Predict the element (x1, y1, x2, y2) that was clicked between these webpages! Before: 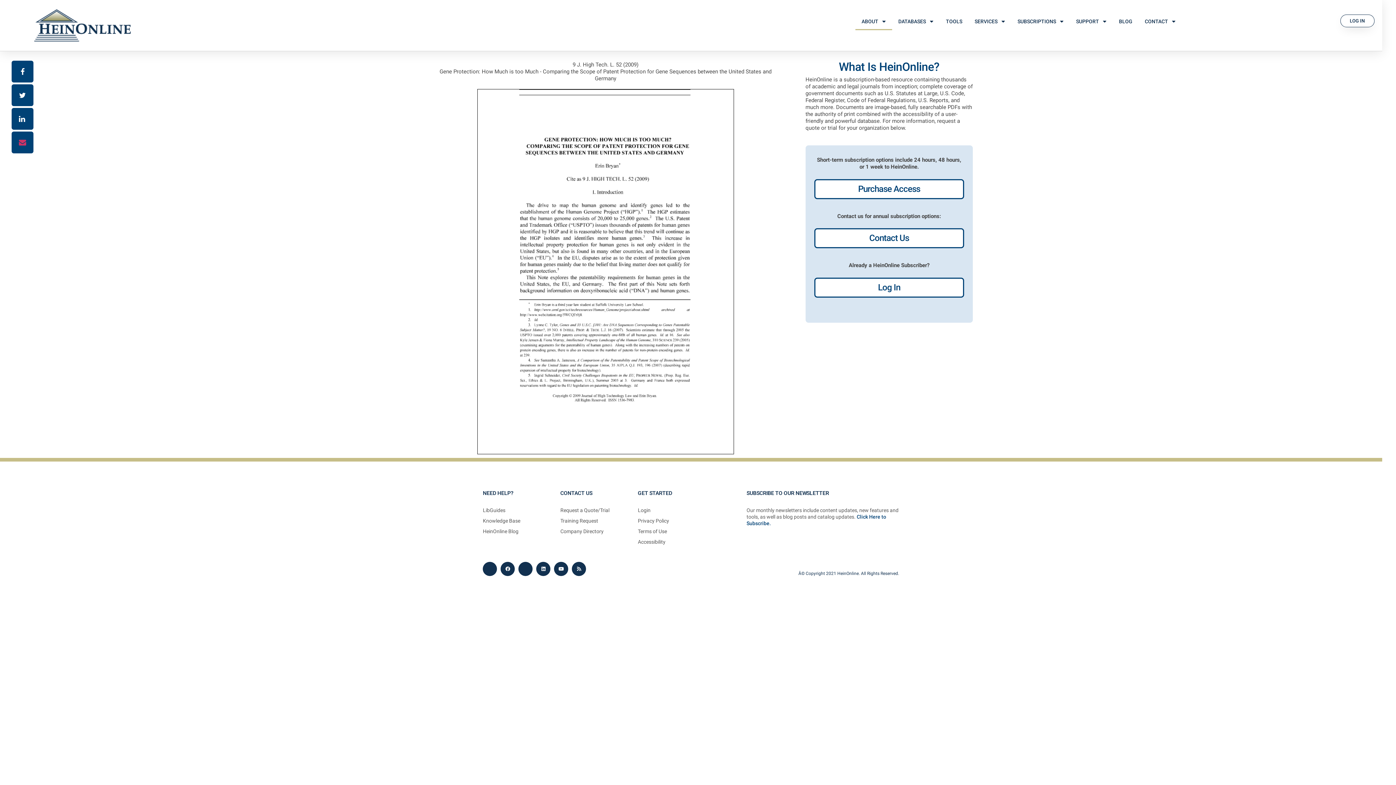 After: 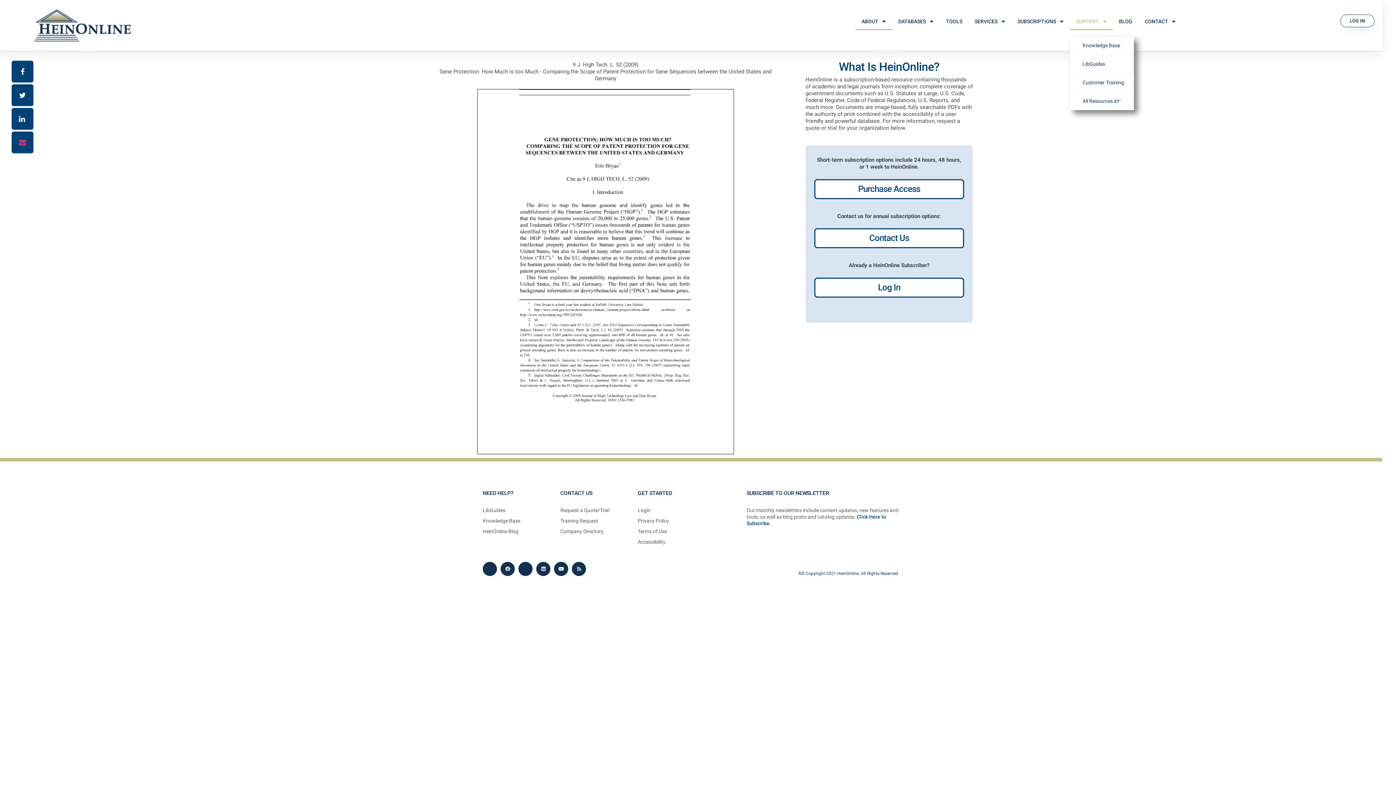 Action: bbox: (1070, 12, 1113, 30) label: SUPPORT